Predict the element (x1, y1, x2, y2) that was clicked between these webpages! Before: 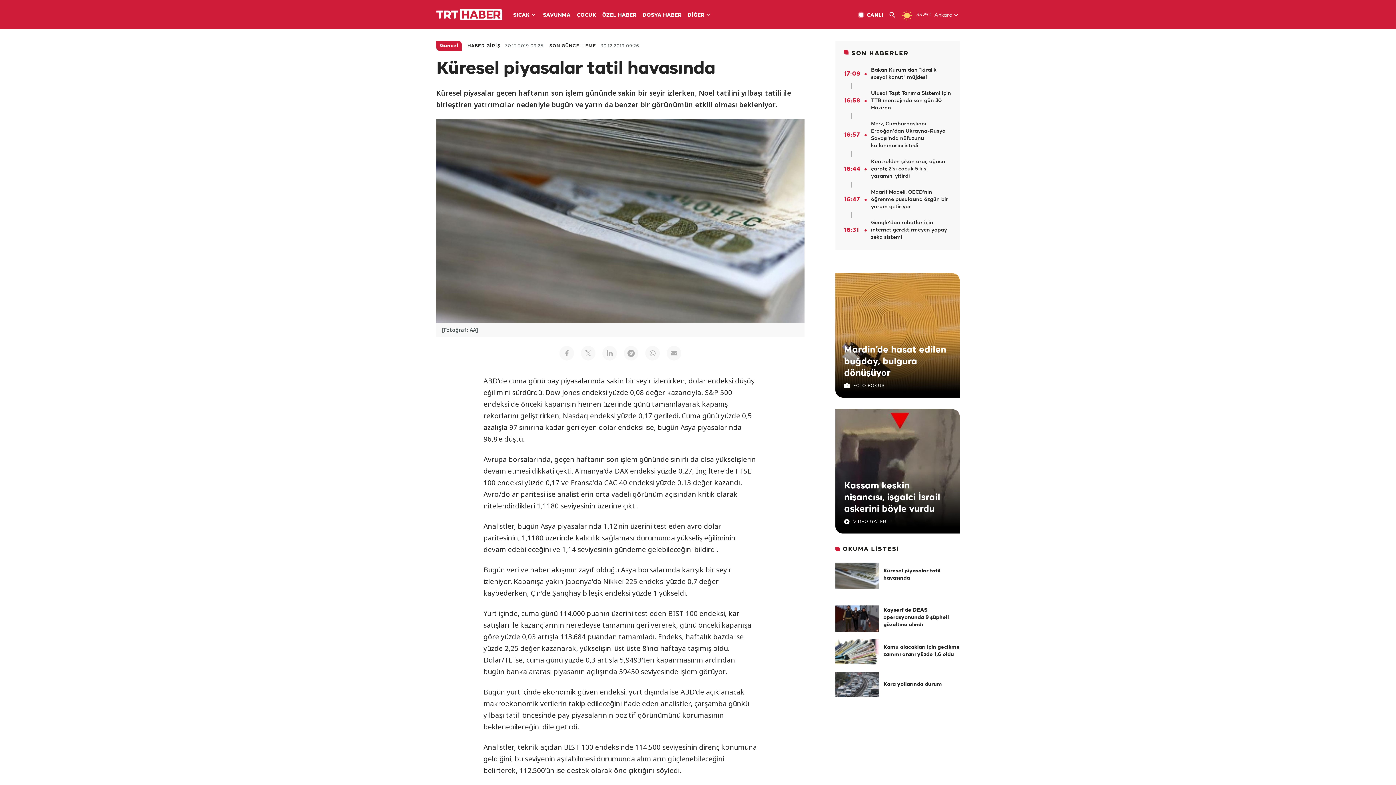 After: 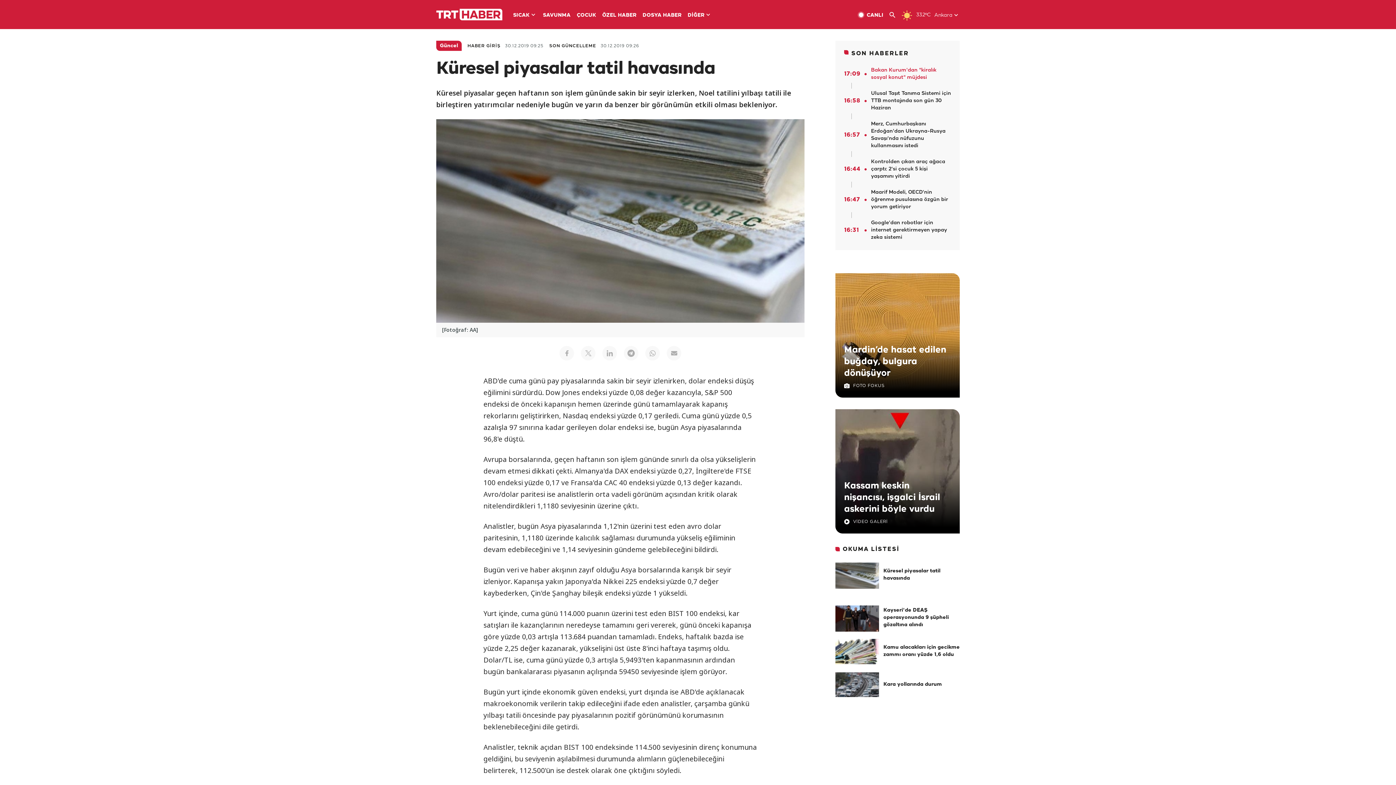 Action: bbox: (844, 66, 951, 81) label: 17:09
Bakan Kurum'dan "kiralık sosyal konut" müjdesi